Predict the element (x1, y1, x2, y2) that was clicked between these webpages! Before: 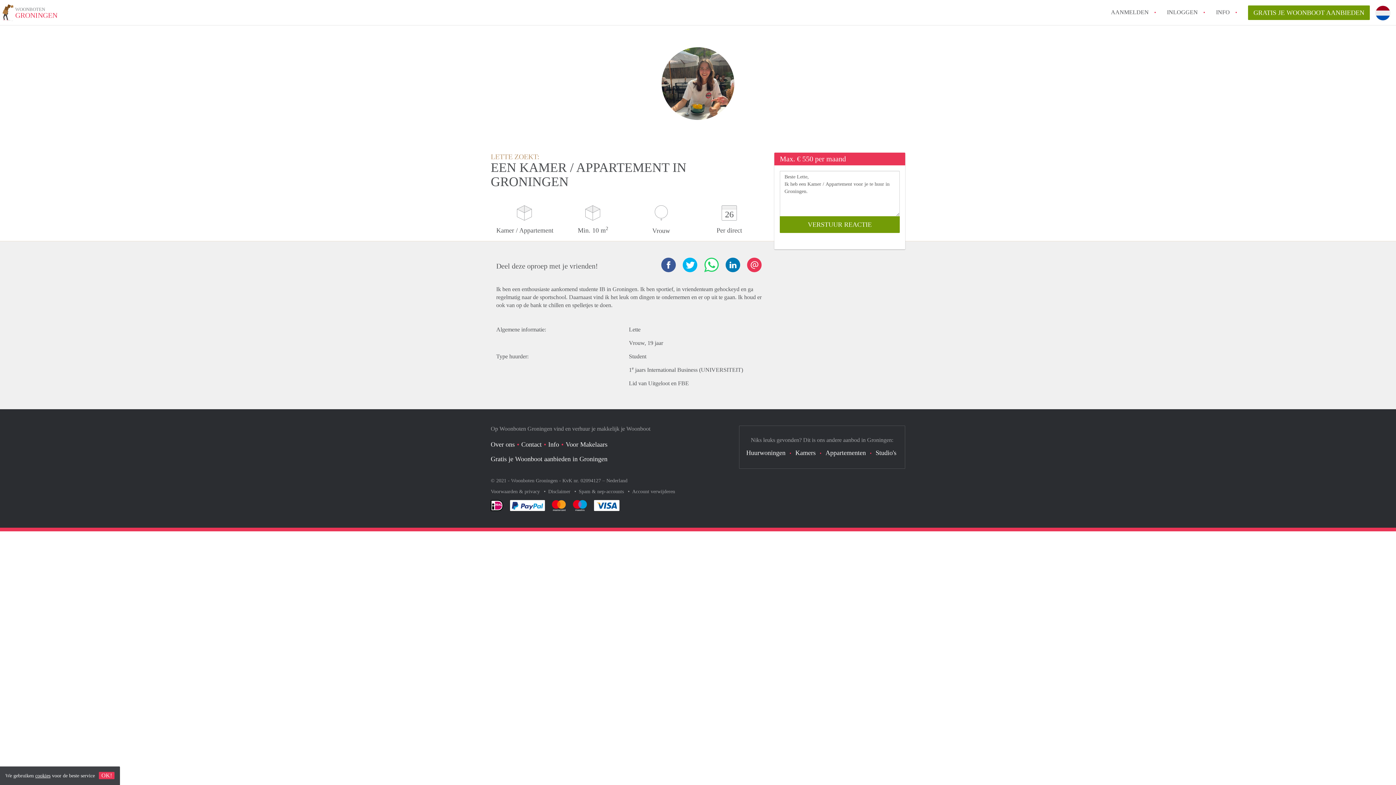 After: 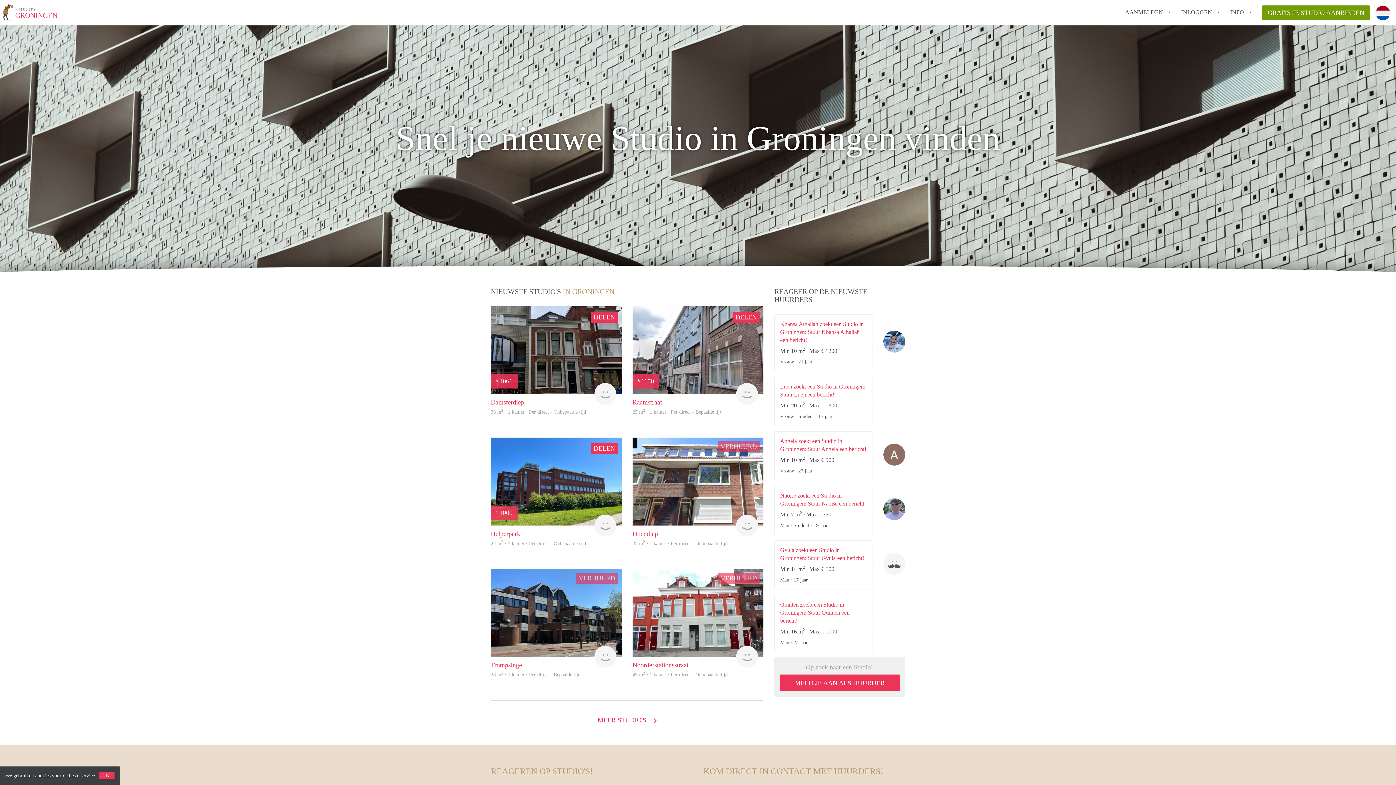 Action: bbox: (875, 449, 896, 456) label: Studio's